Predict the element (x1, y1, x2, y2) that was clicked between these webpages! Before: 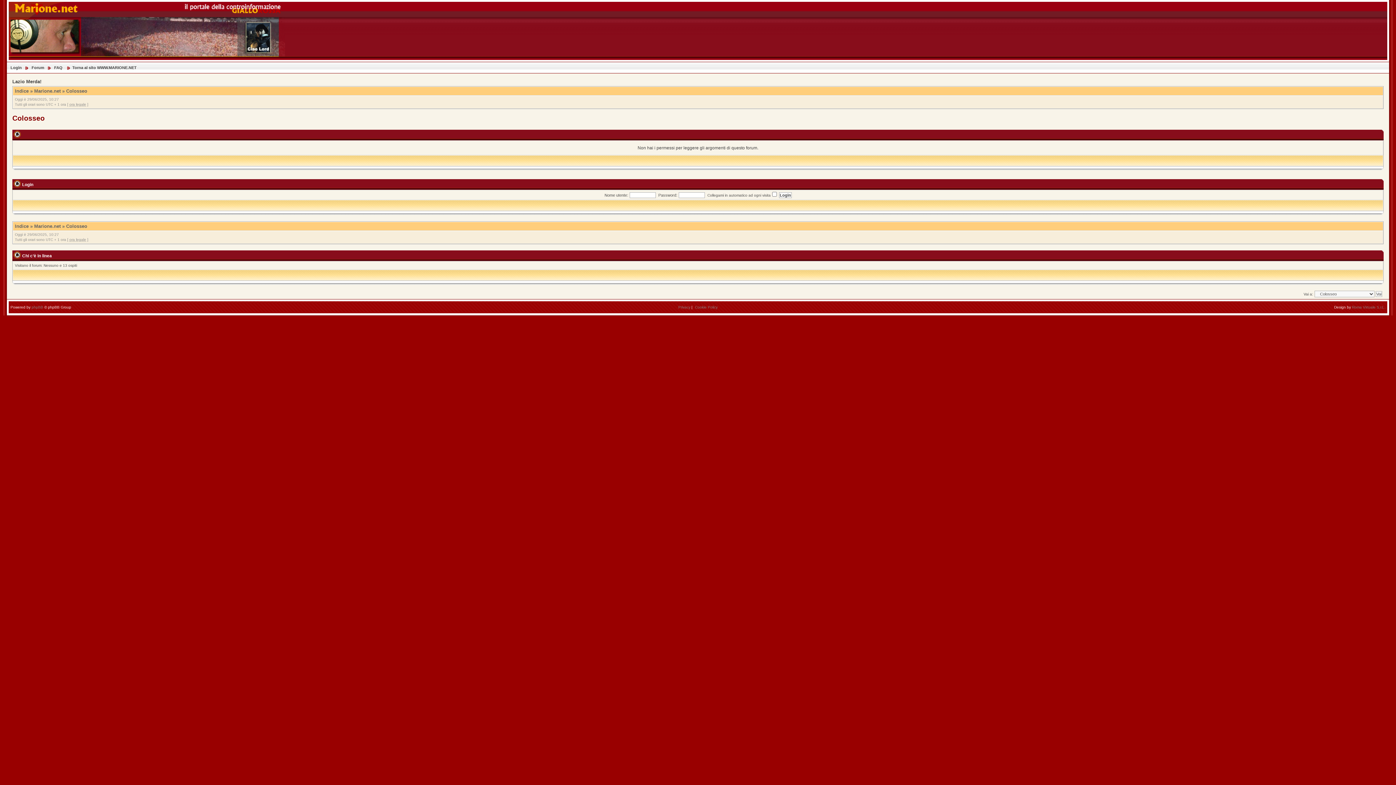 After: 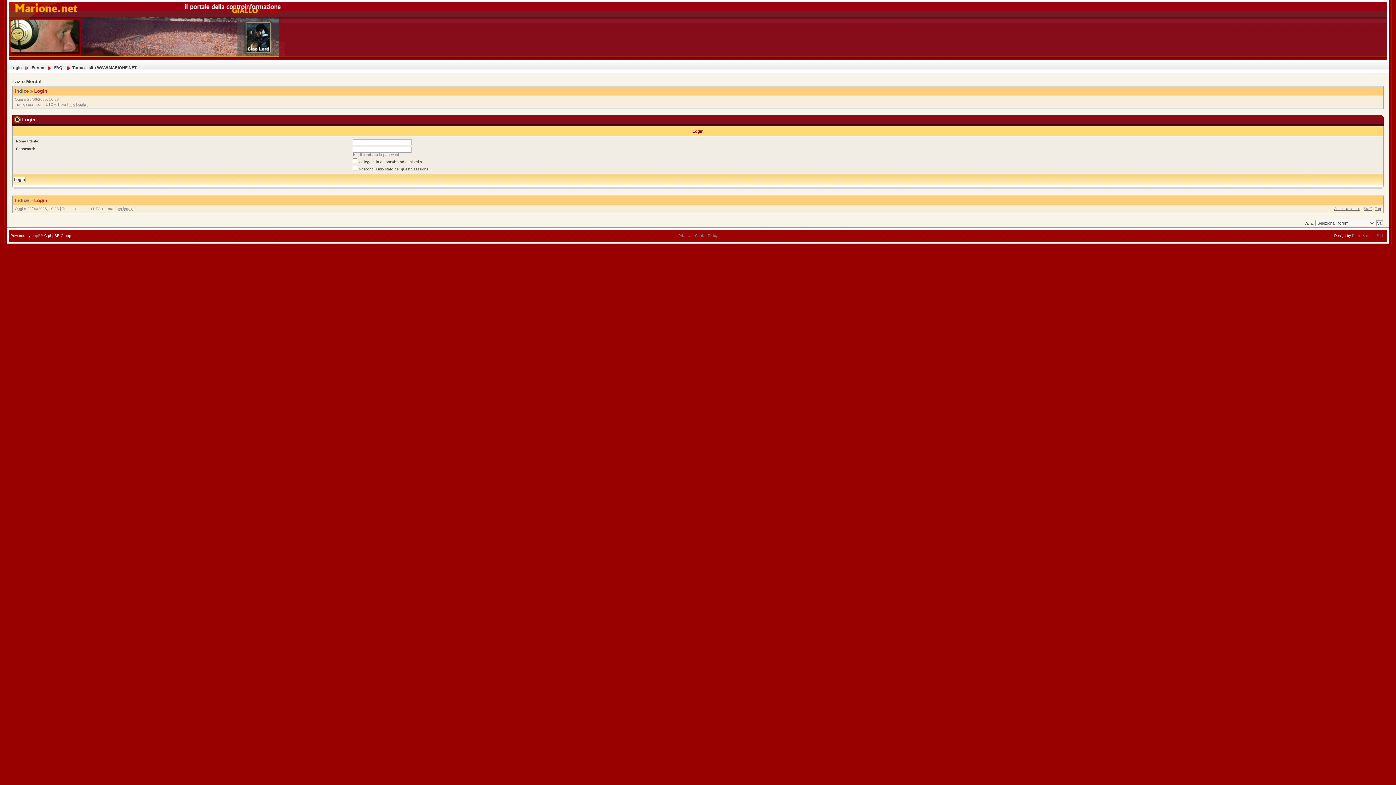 Action: bbox: (10, 65, 21, 69) label: Login